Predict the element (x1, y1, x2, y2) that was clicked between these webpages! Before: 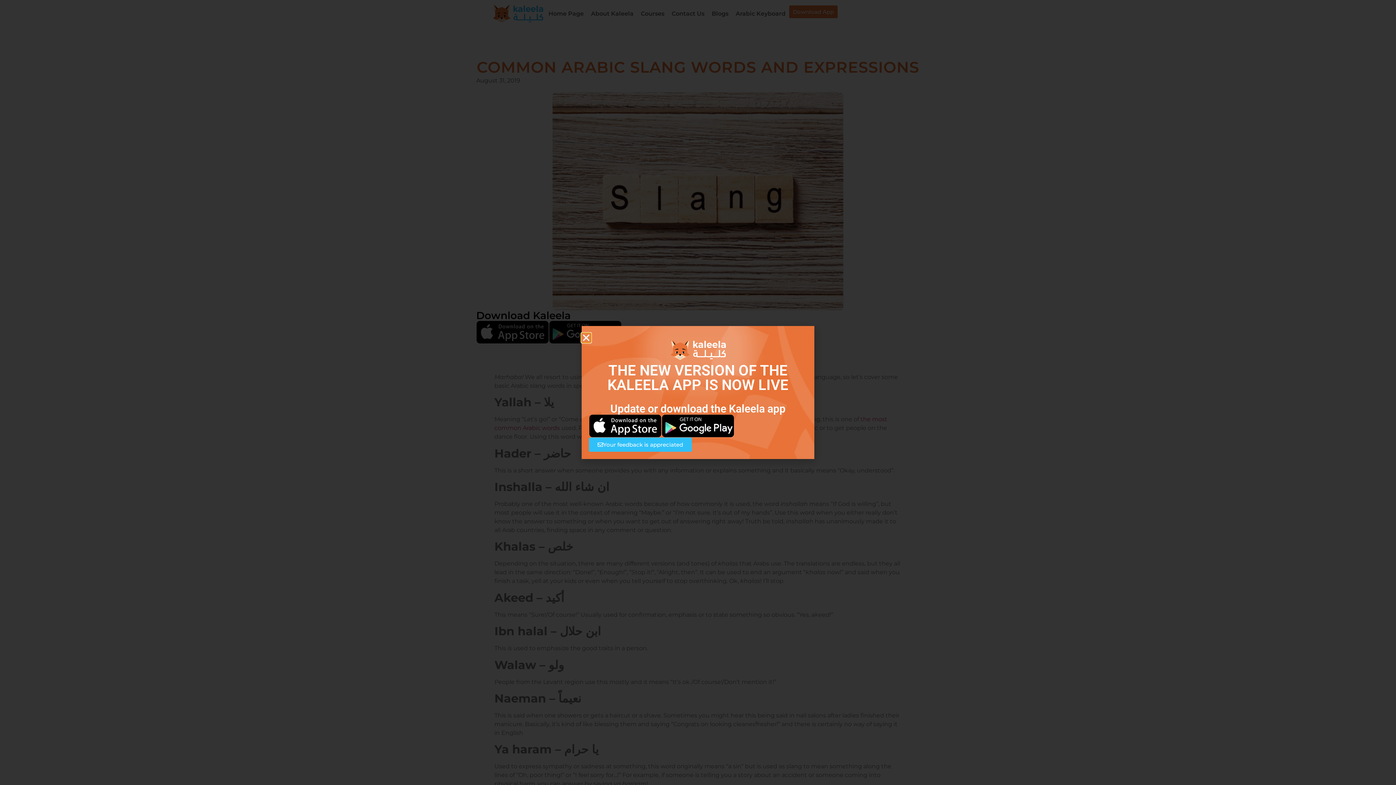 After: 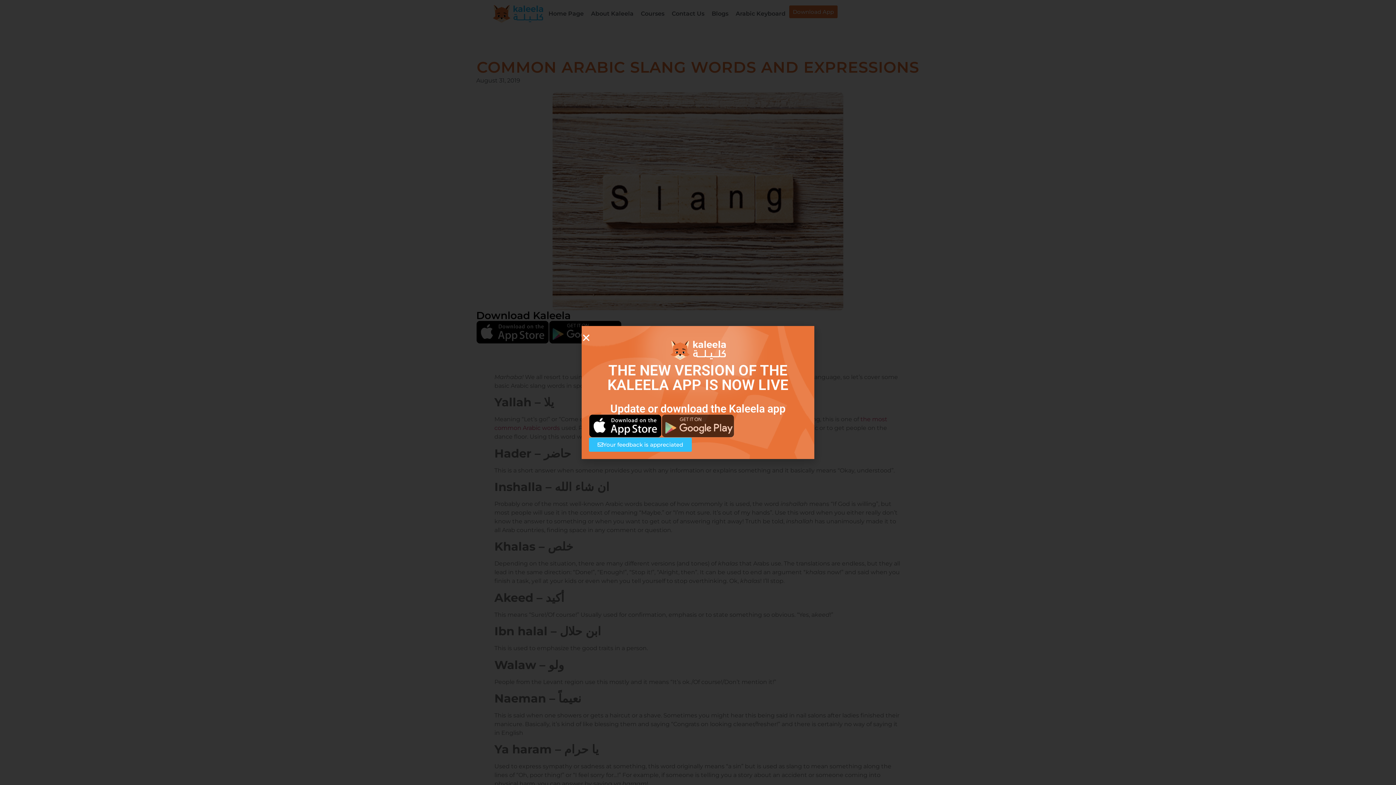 Action: bbox: (661, 414, 734, 437)